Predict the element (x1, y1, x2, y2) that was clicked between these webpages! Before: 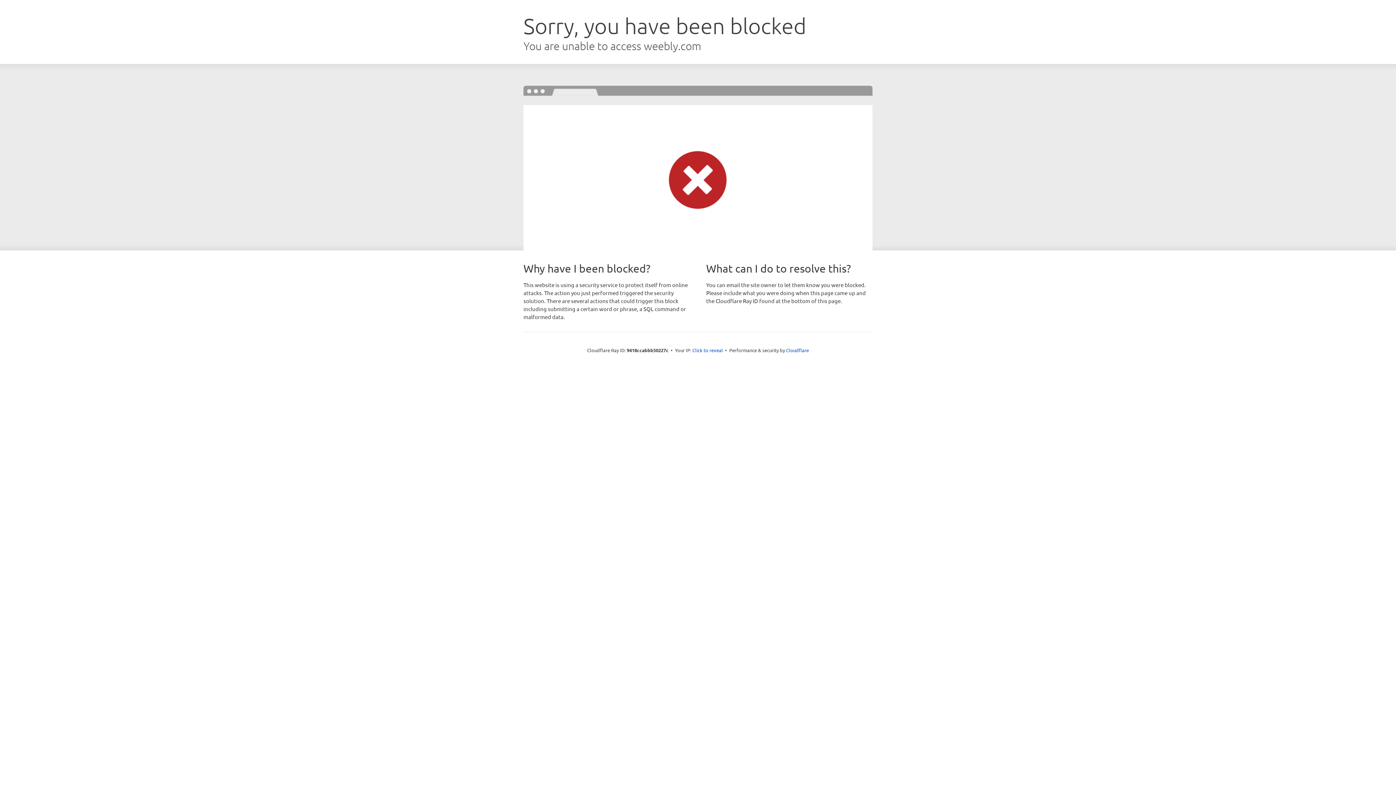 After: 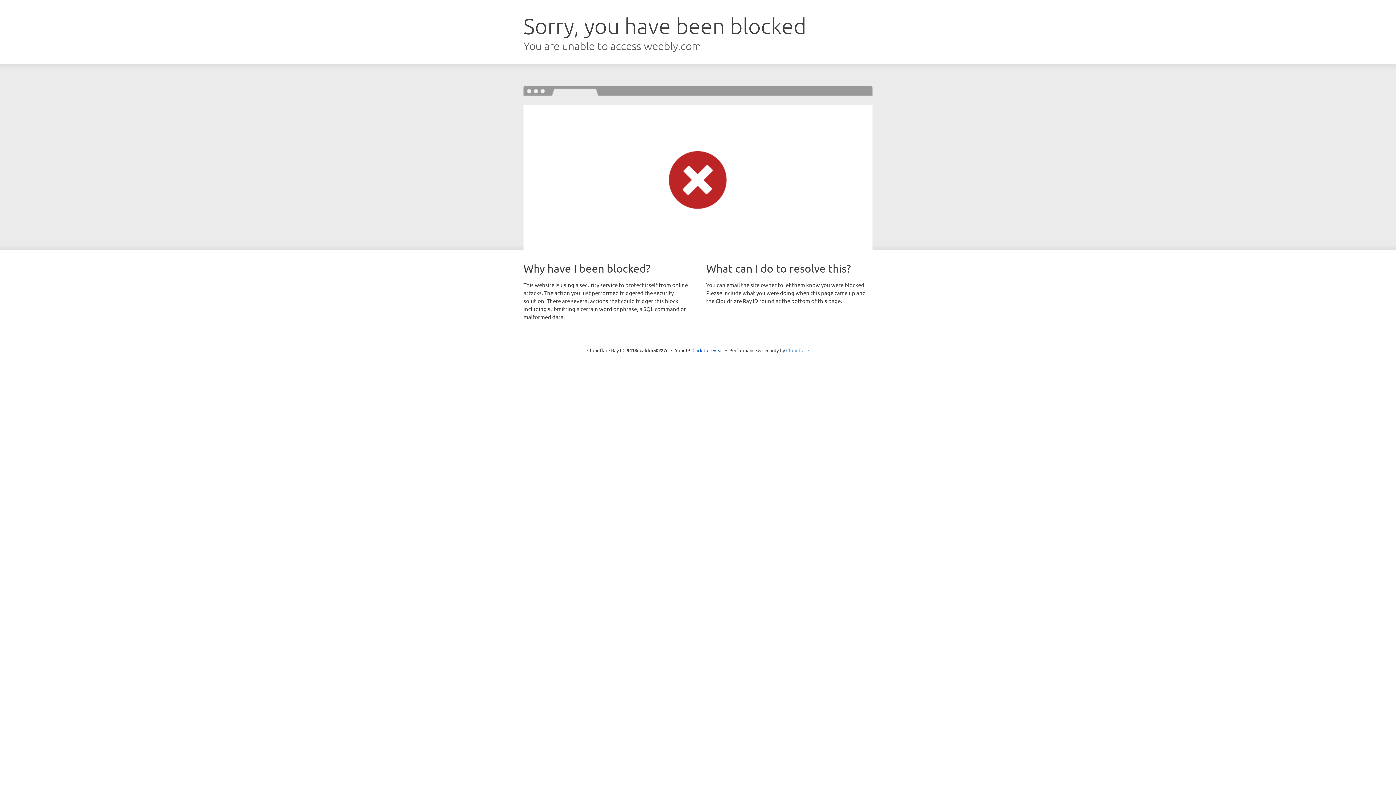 Action: bbox: (786, 347, 809, 353) label: Cloudflare